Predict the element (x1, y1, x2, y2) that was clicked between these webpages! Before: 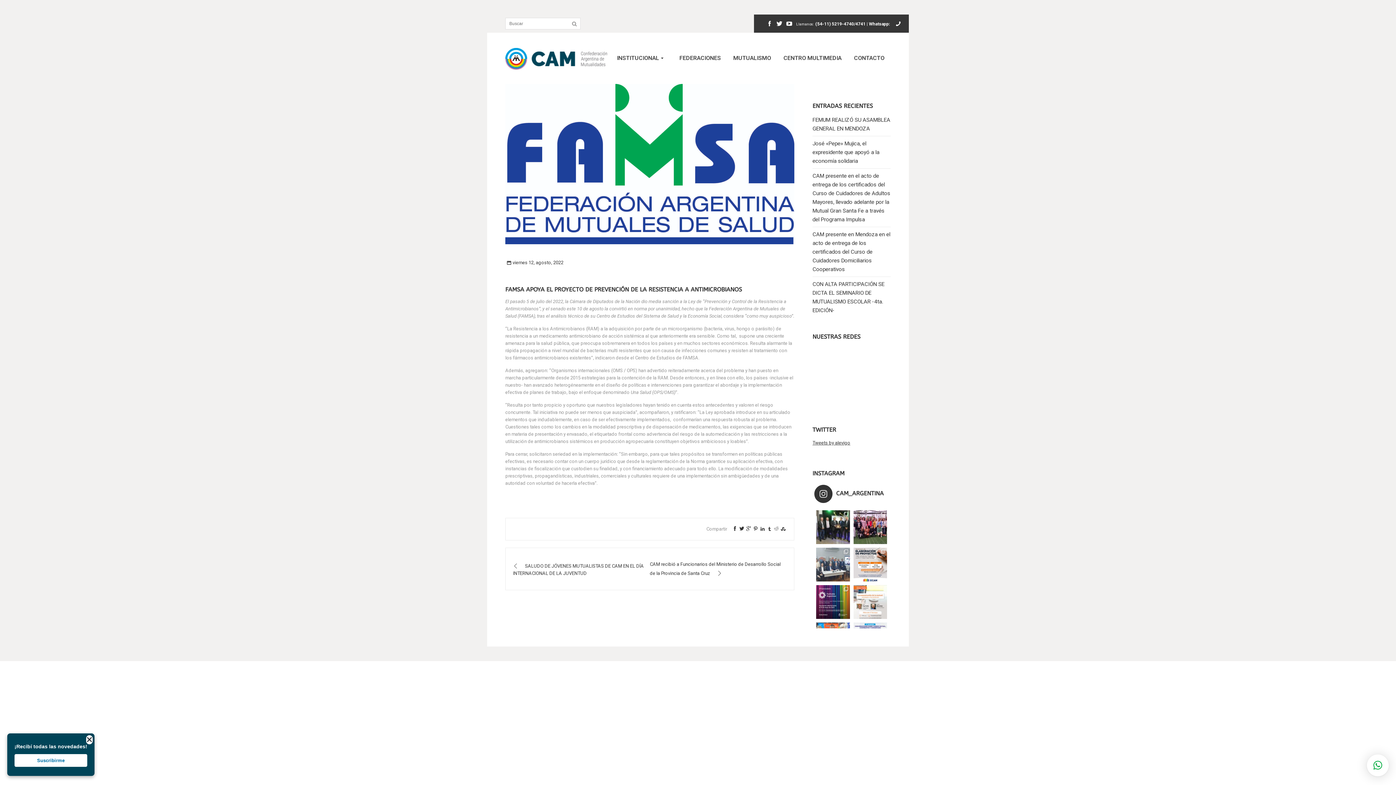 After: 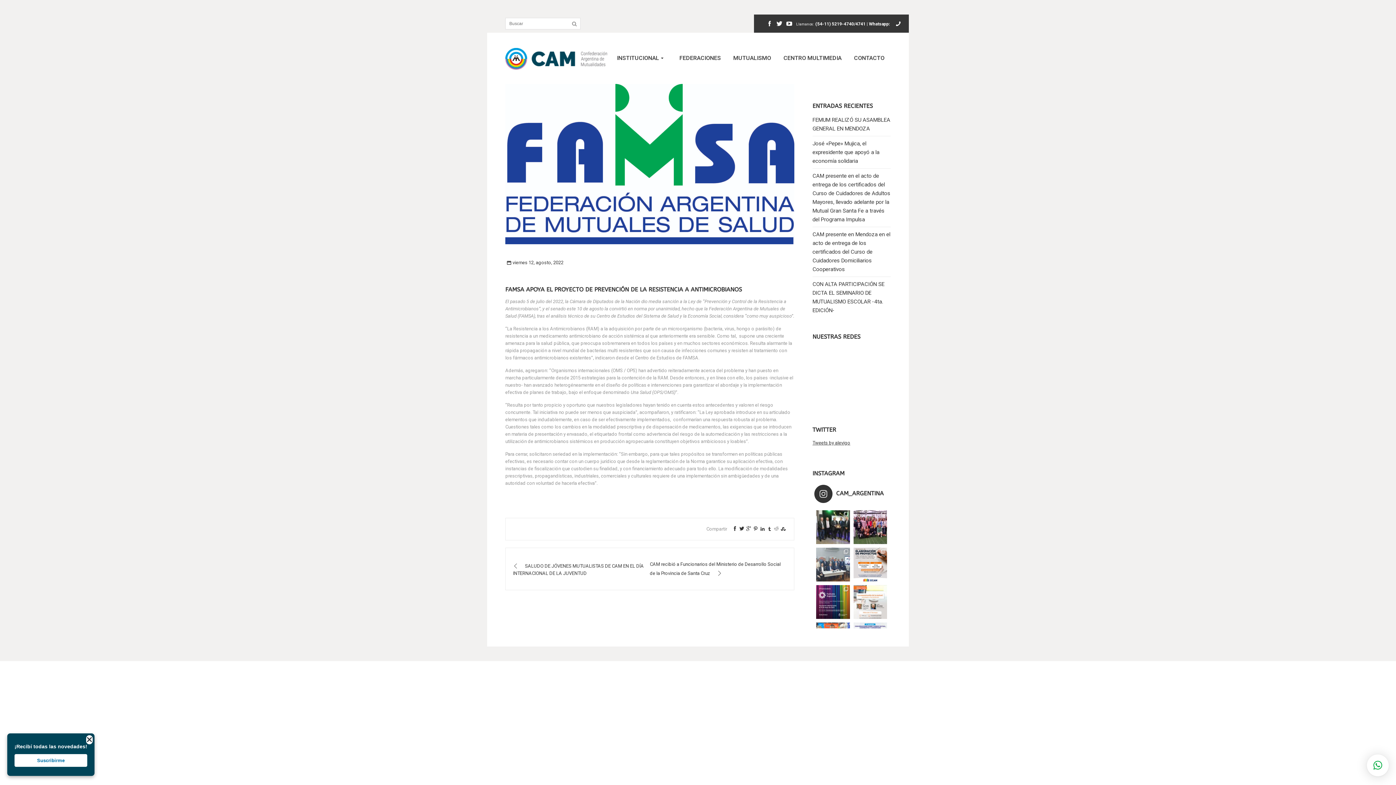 Action: bbox: (1367, 754, 1389, 776) label: ×